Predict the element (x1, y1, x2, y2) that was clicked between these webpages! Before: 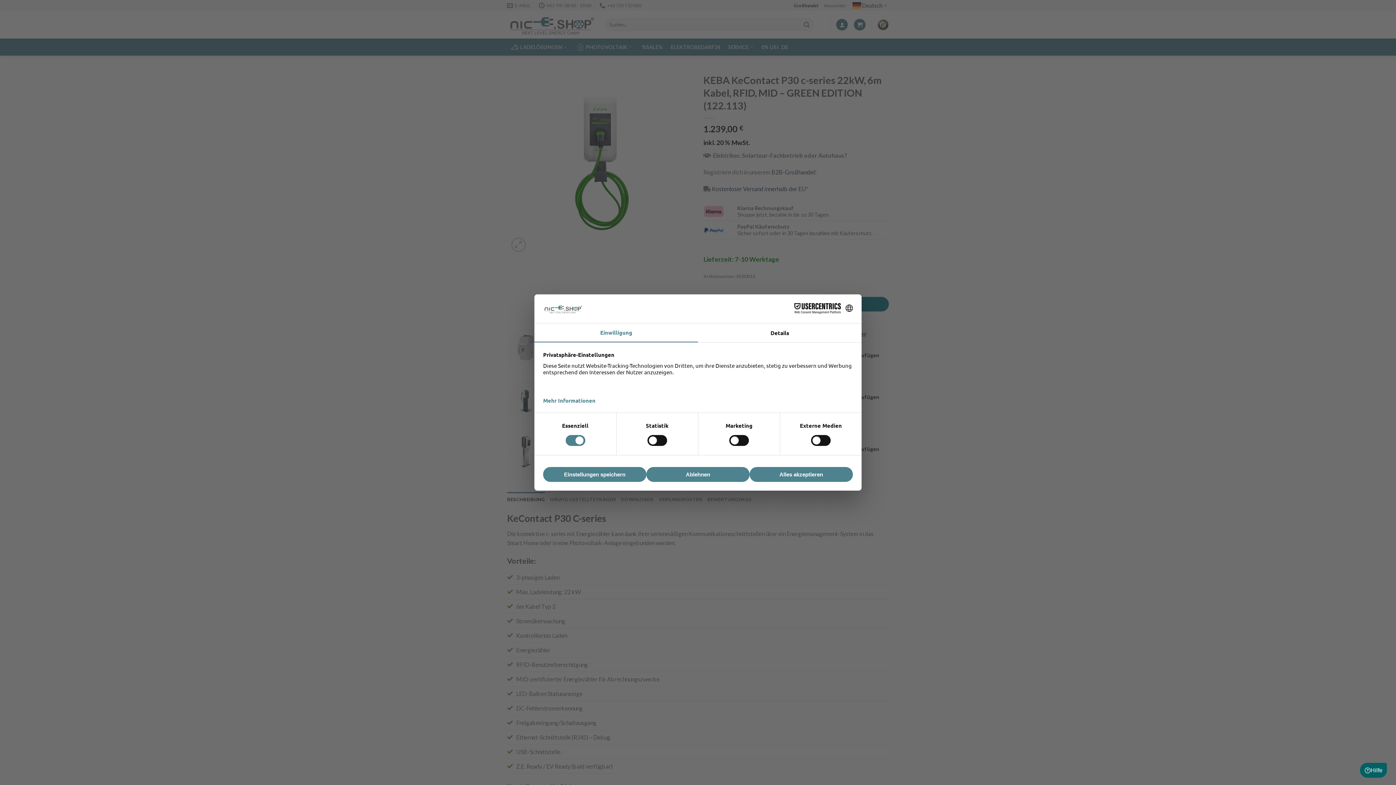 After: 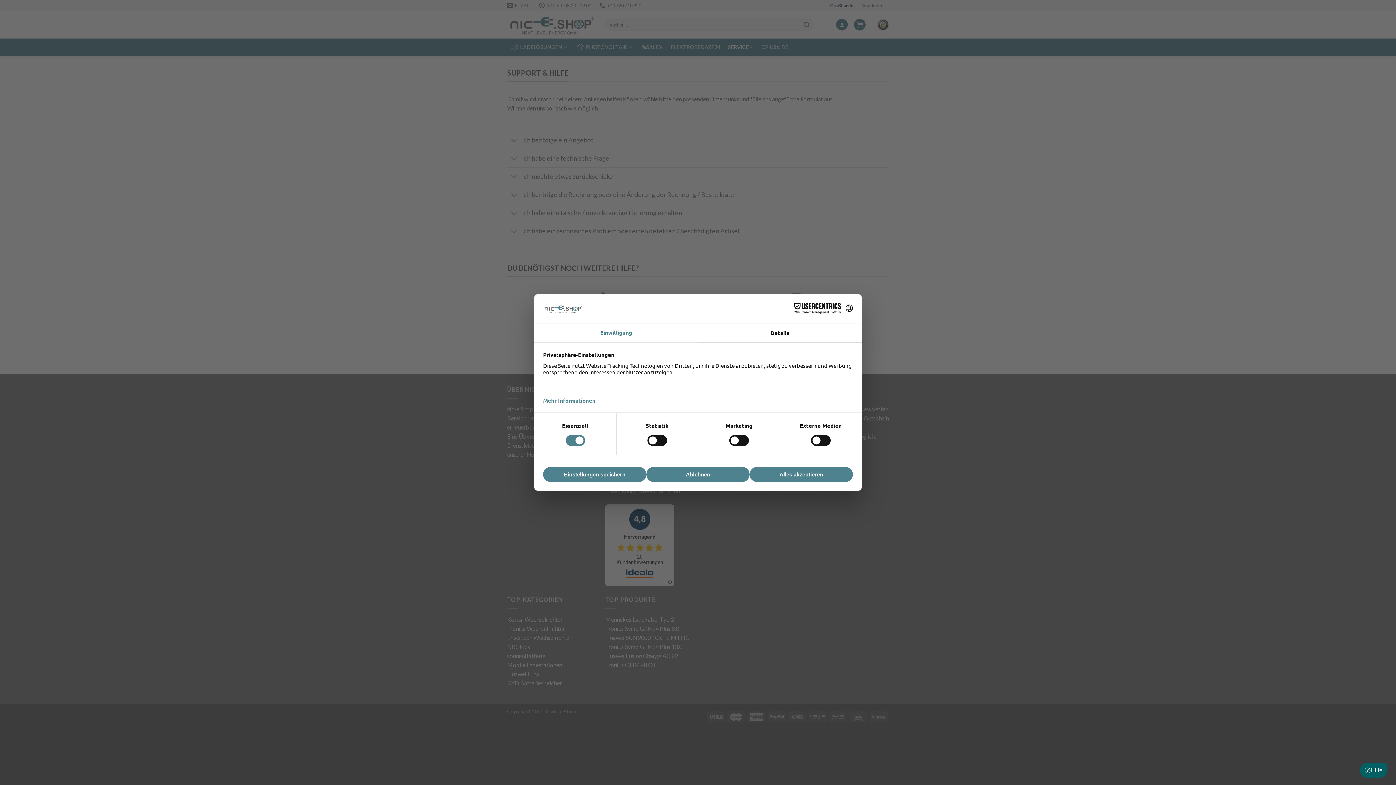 Action: label: Hilfe bbox: (1360, 763, 1387, 778)